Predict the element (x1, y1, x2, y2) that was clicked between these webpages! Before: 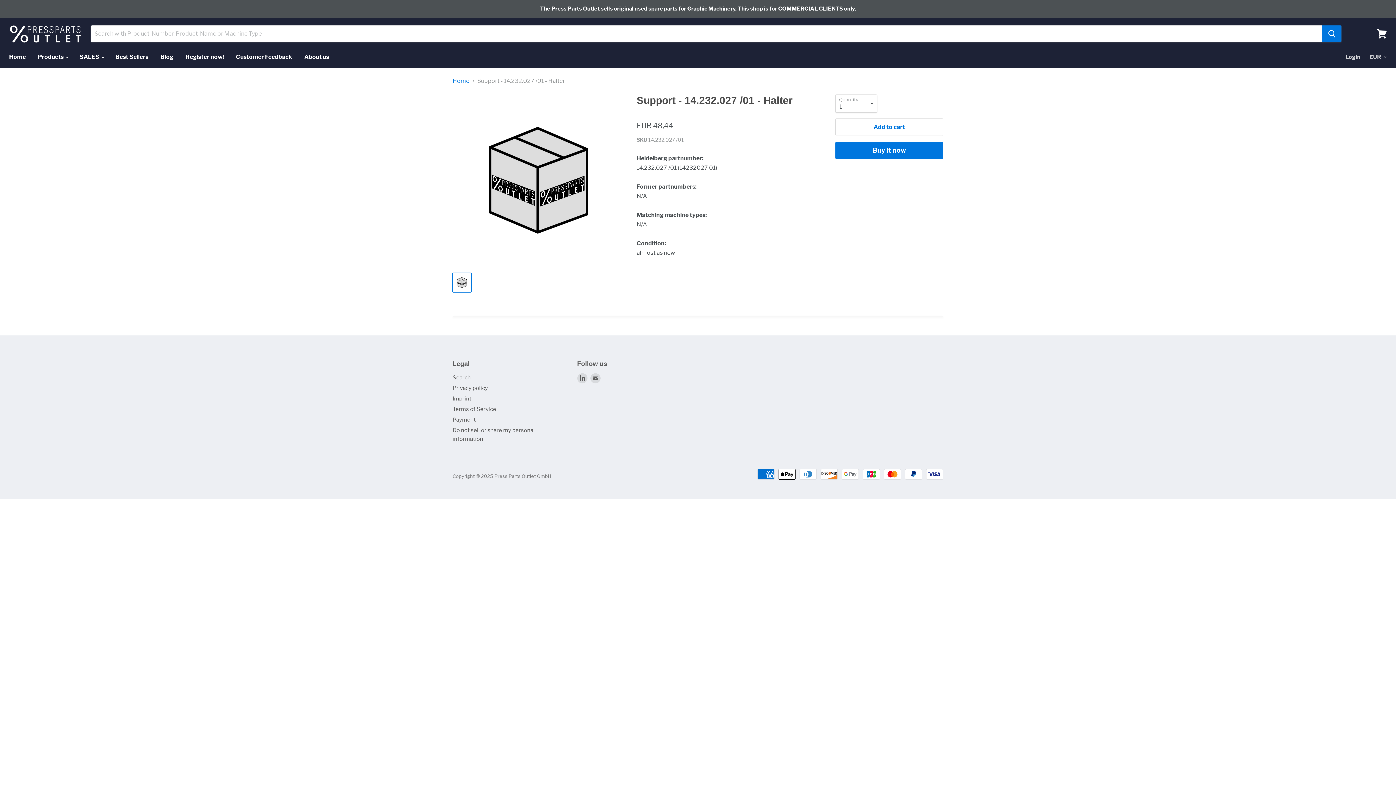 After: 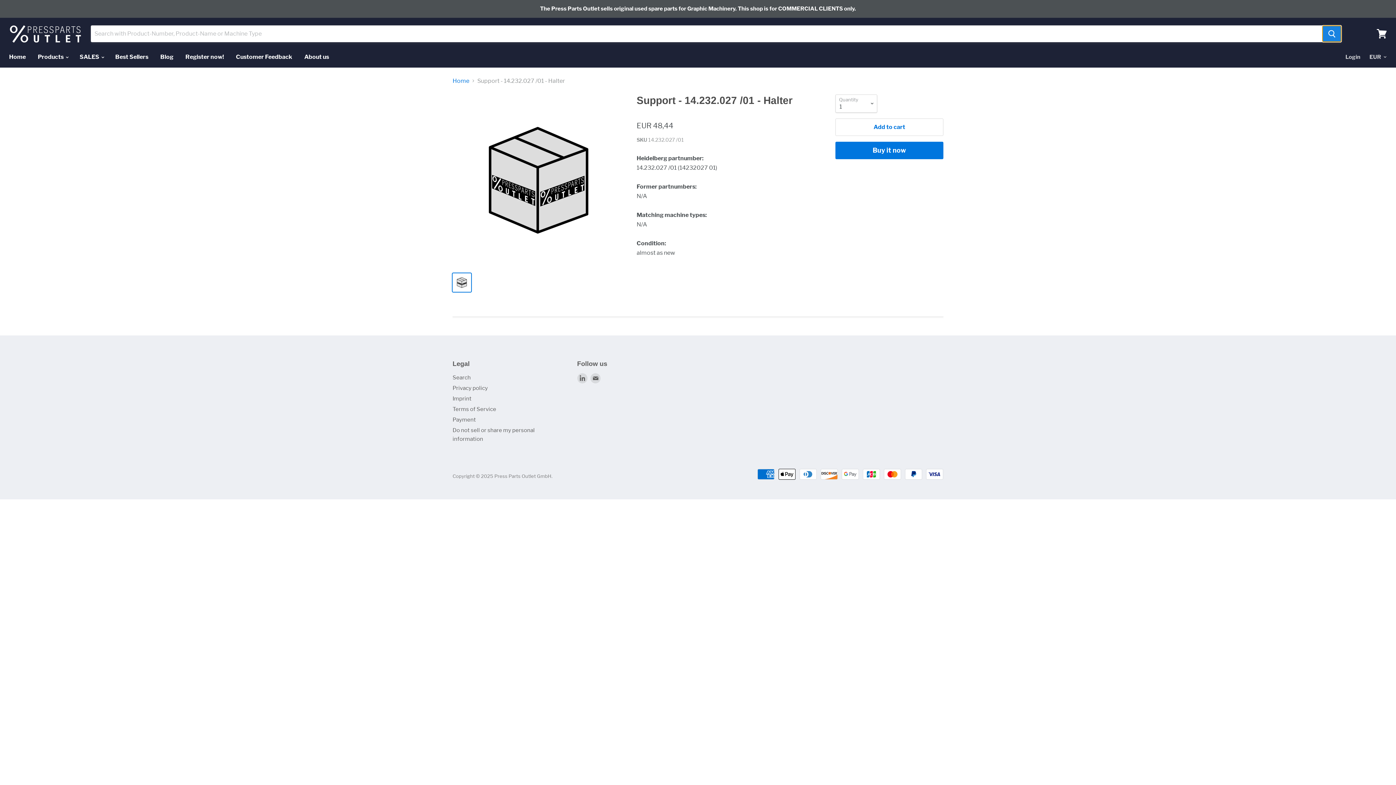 Action: bbox: (1322, 25, 1341, 42) label: Search